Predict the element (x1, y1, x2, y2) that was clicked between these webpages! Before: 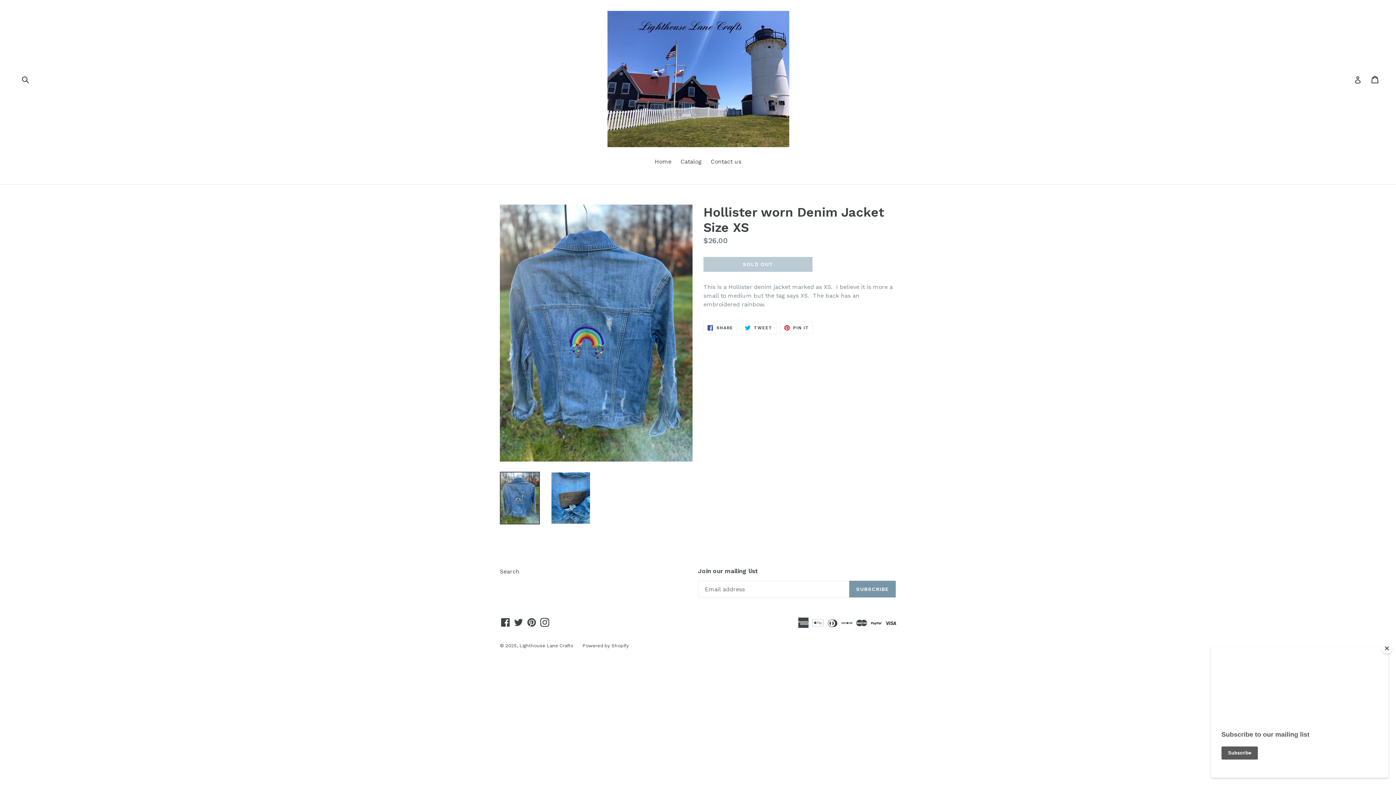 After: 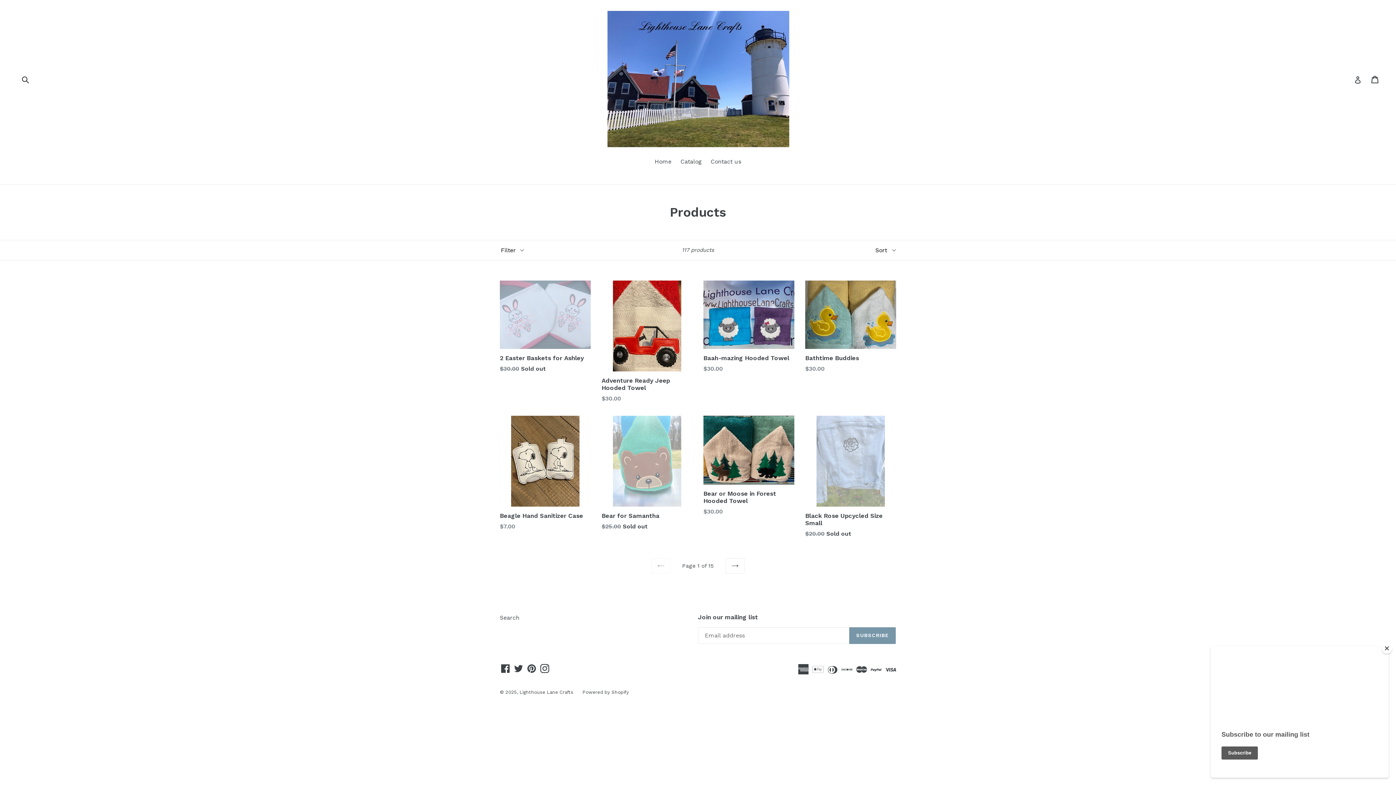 Action: bbox: (677, 157, 705, 167) label: Catalog